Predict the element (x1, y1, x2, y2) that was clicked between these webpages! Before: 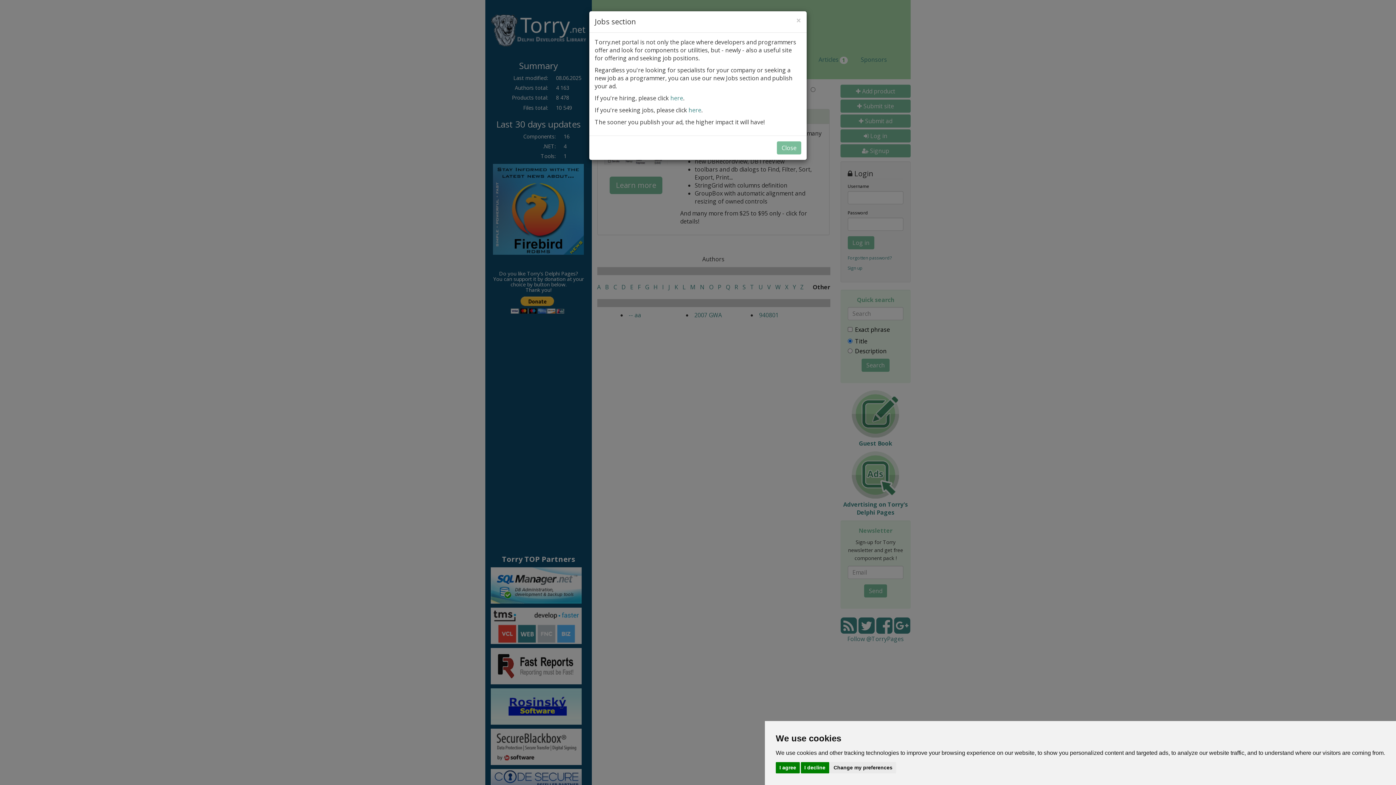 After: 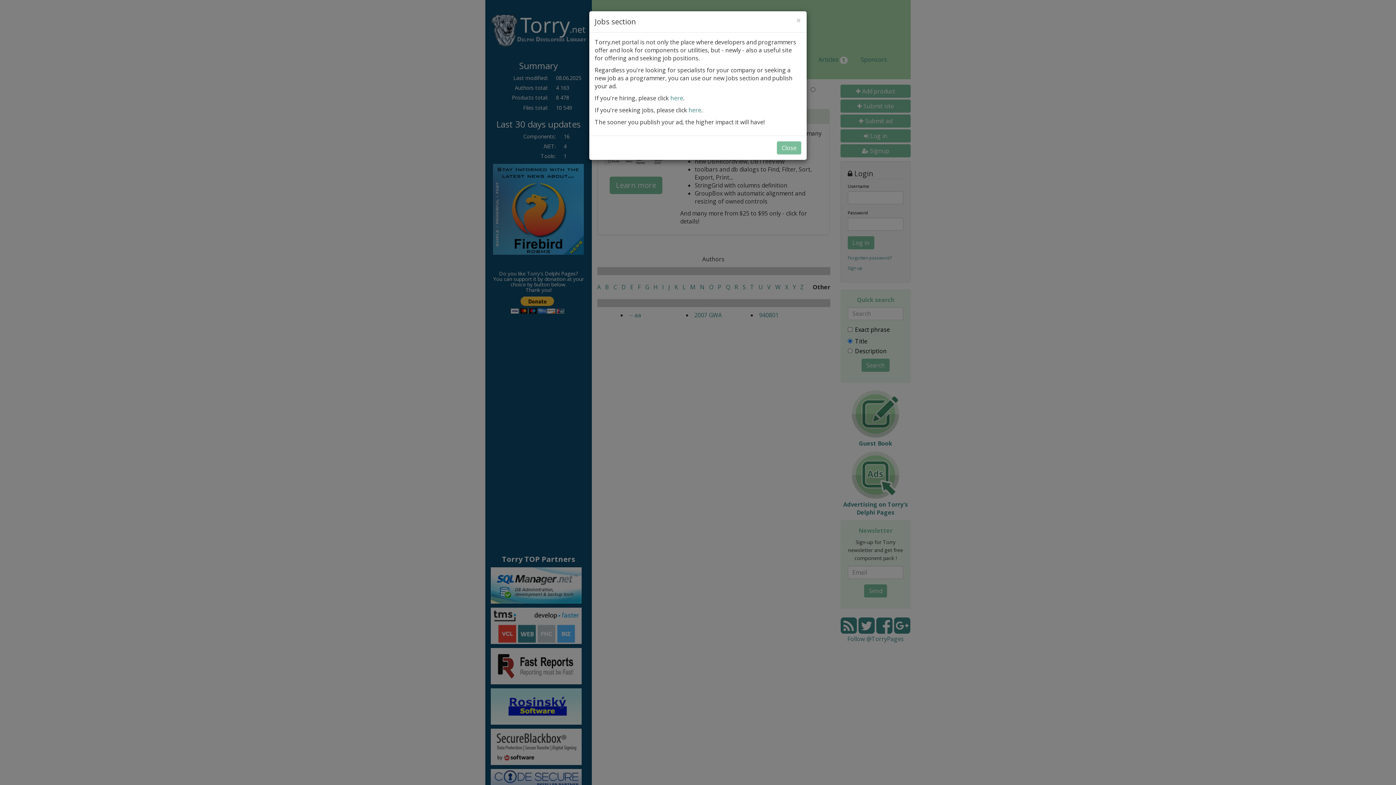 Action: label: I decline bbox: (800, 762, 829, 773)